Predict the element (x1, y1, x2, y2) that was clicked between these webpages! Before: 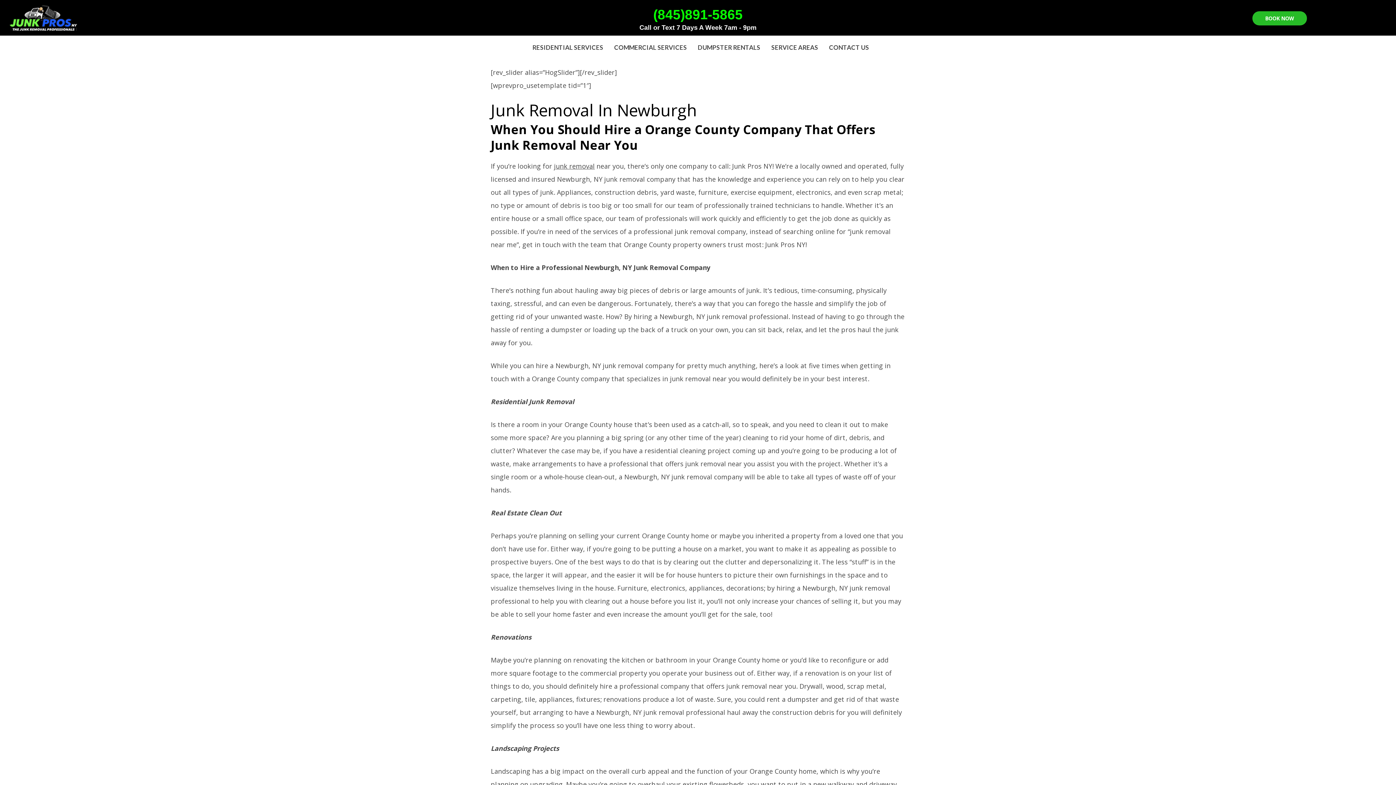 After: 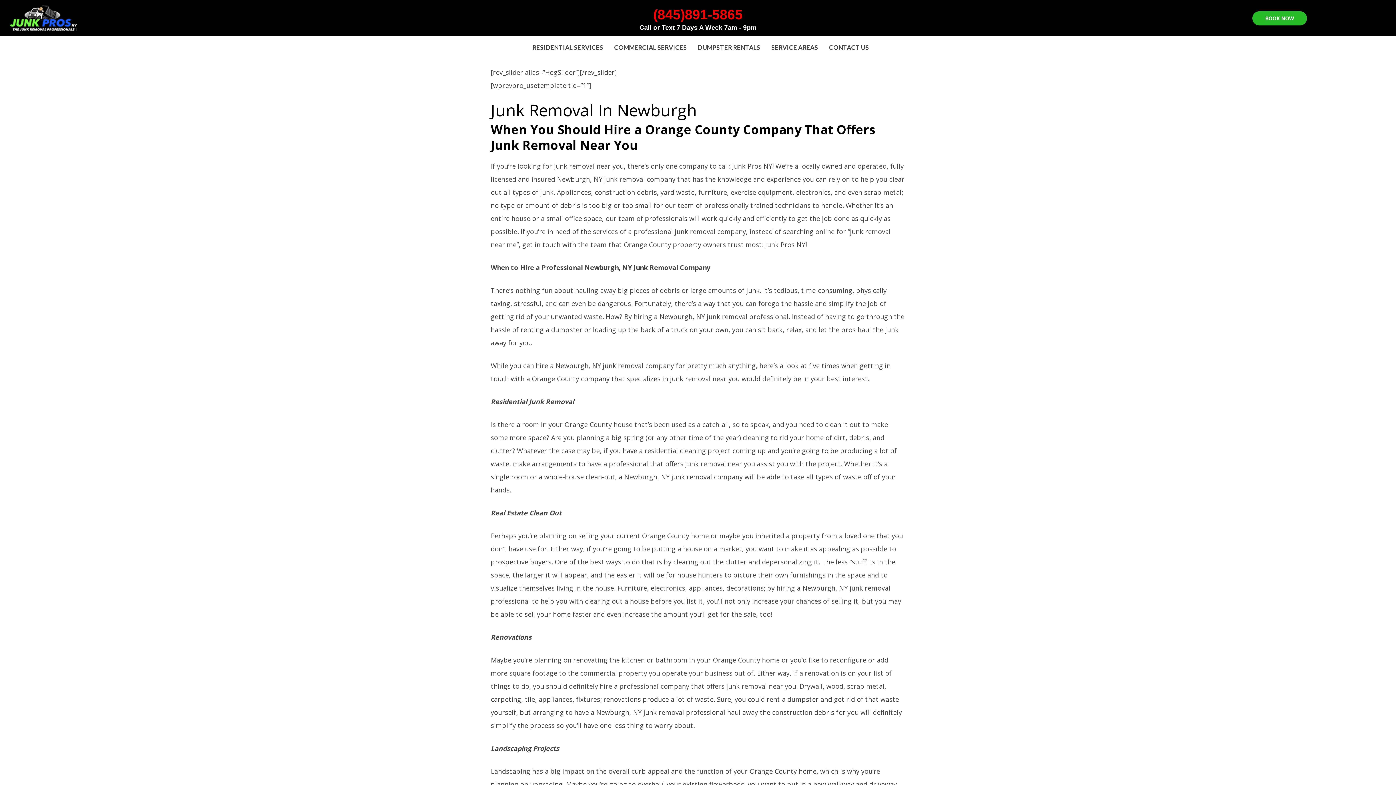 Action: bbox: (653, 7, 742, 22) label: (845)891-5865